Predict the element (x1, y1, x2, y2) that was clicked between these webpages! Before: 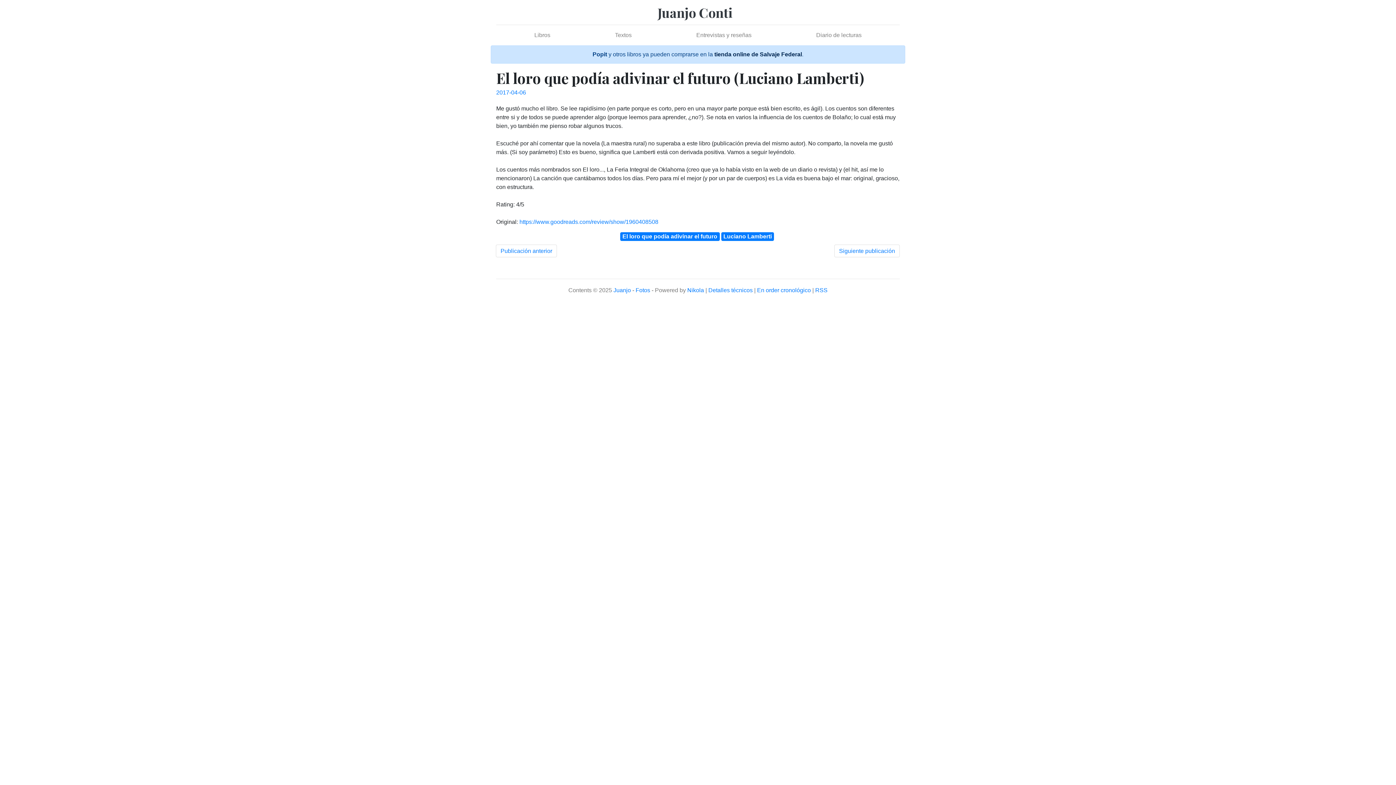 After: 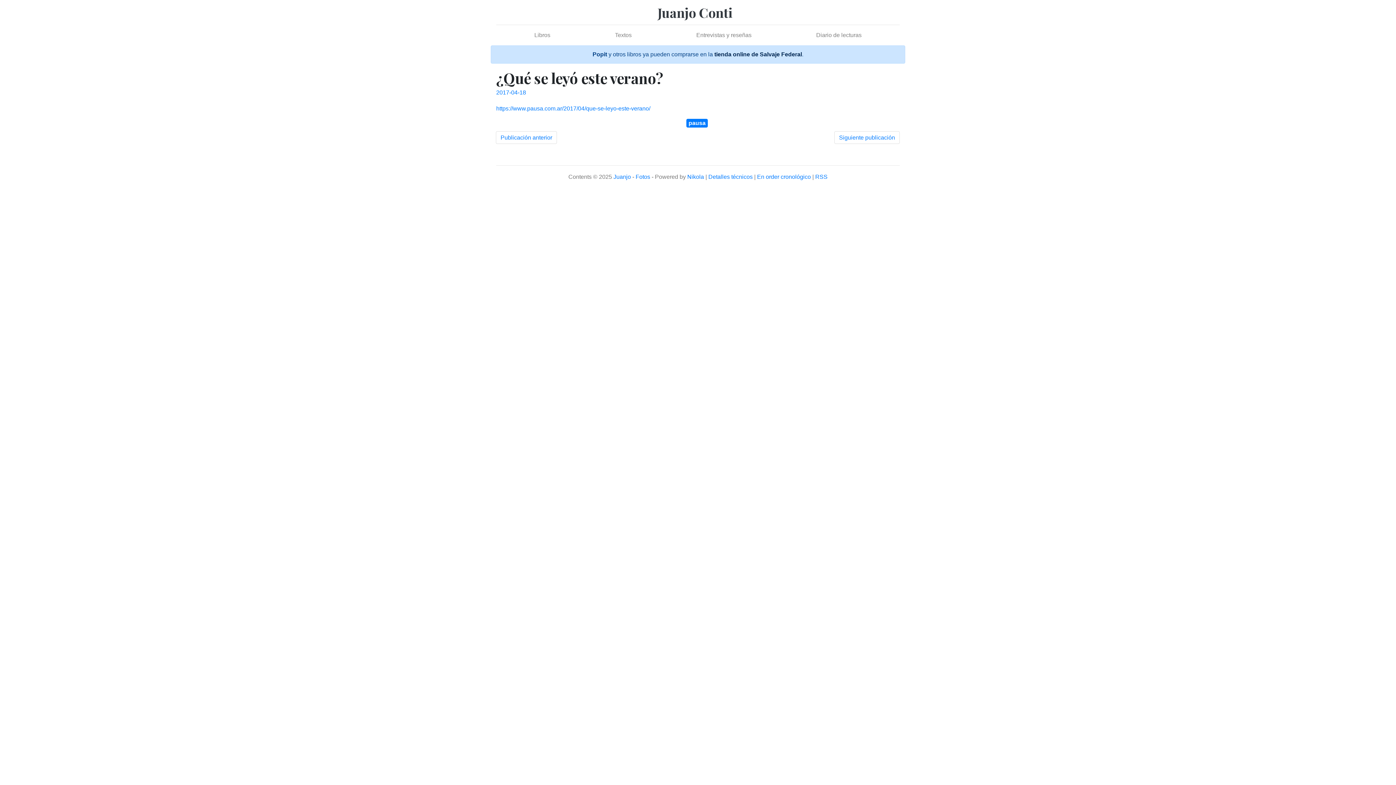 Action: label: Siguiente publicación bbox: (834, 244, 900, 257)